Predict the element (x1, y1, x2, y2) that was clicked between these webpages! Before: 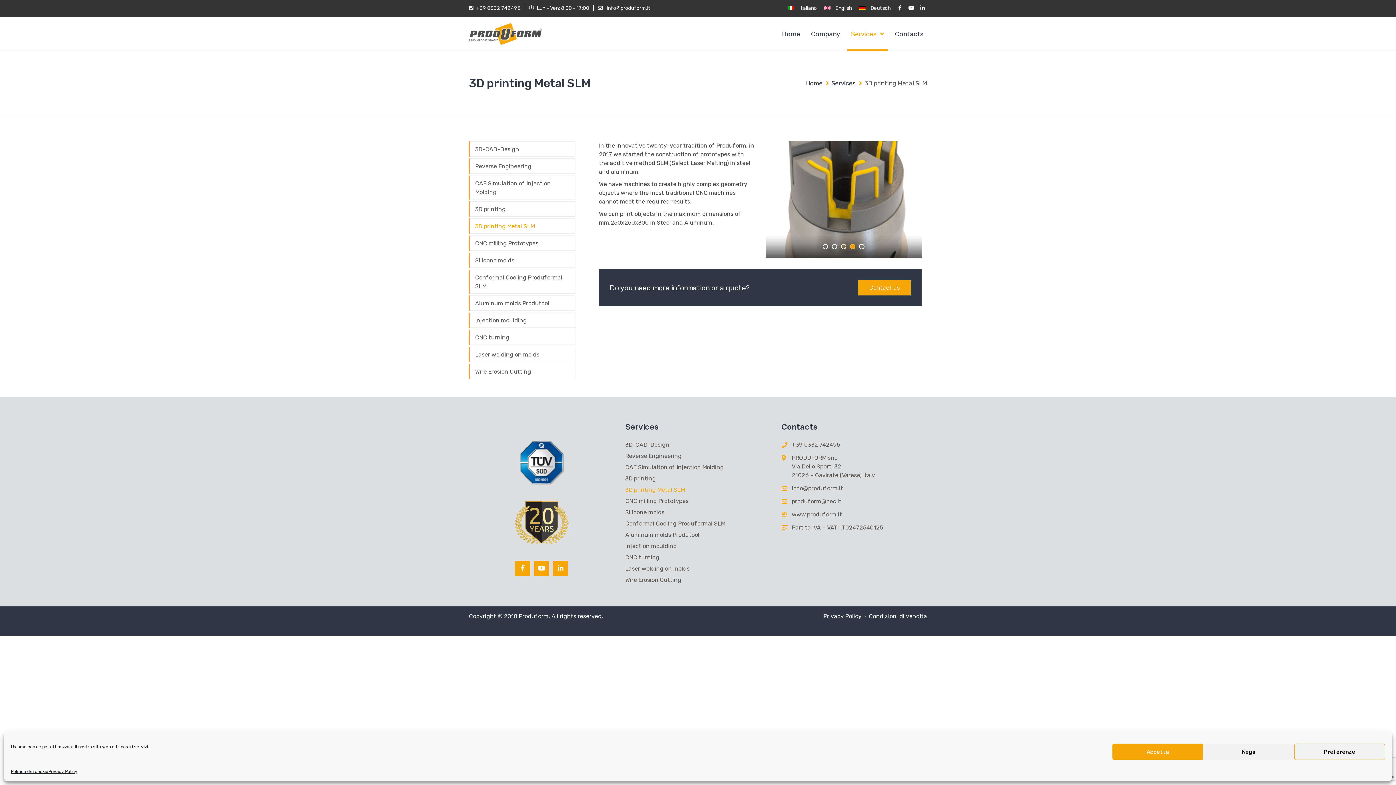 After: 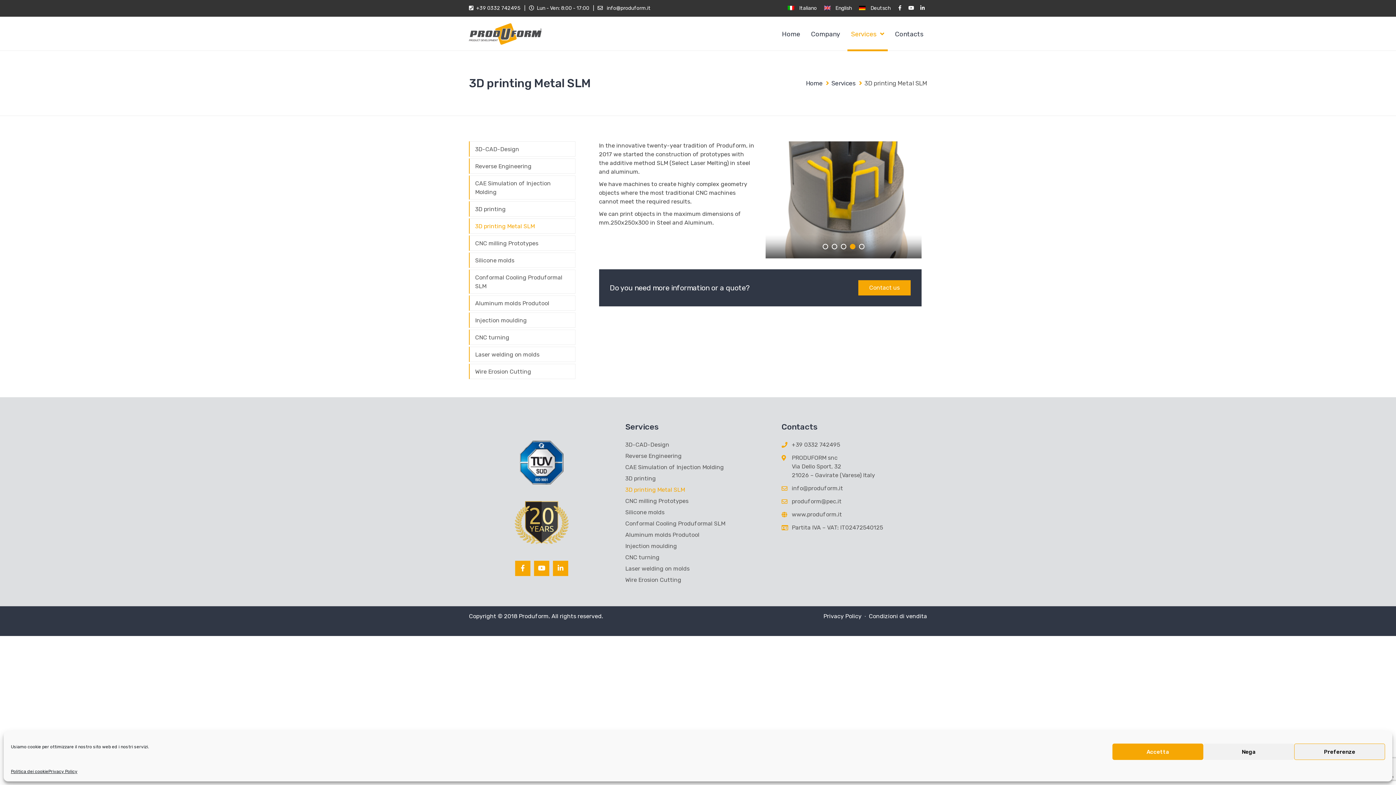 Action: bbox: (792, 485, 843, 492) label: info@produform.it